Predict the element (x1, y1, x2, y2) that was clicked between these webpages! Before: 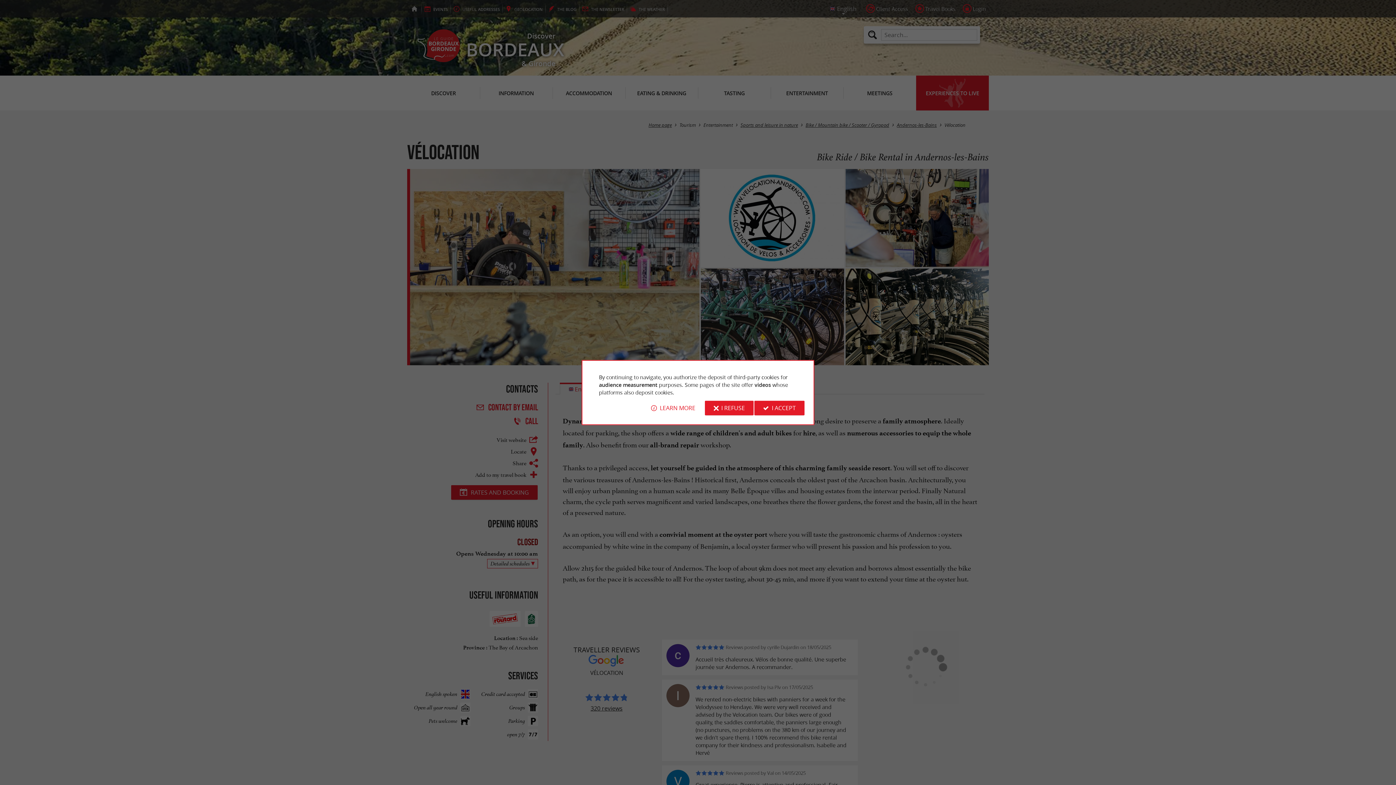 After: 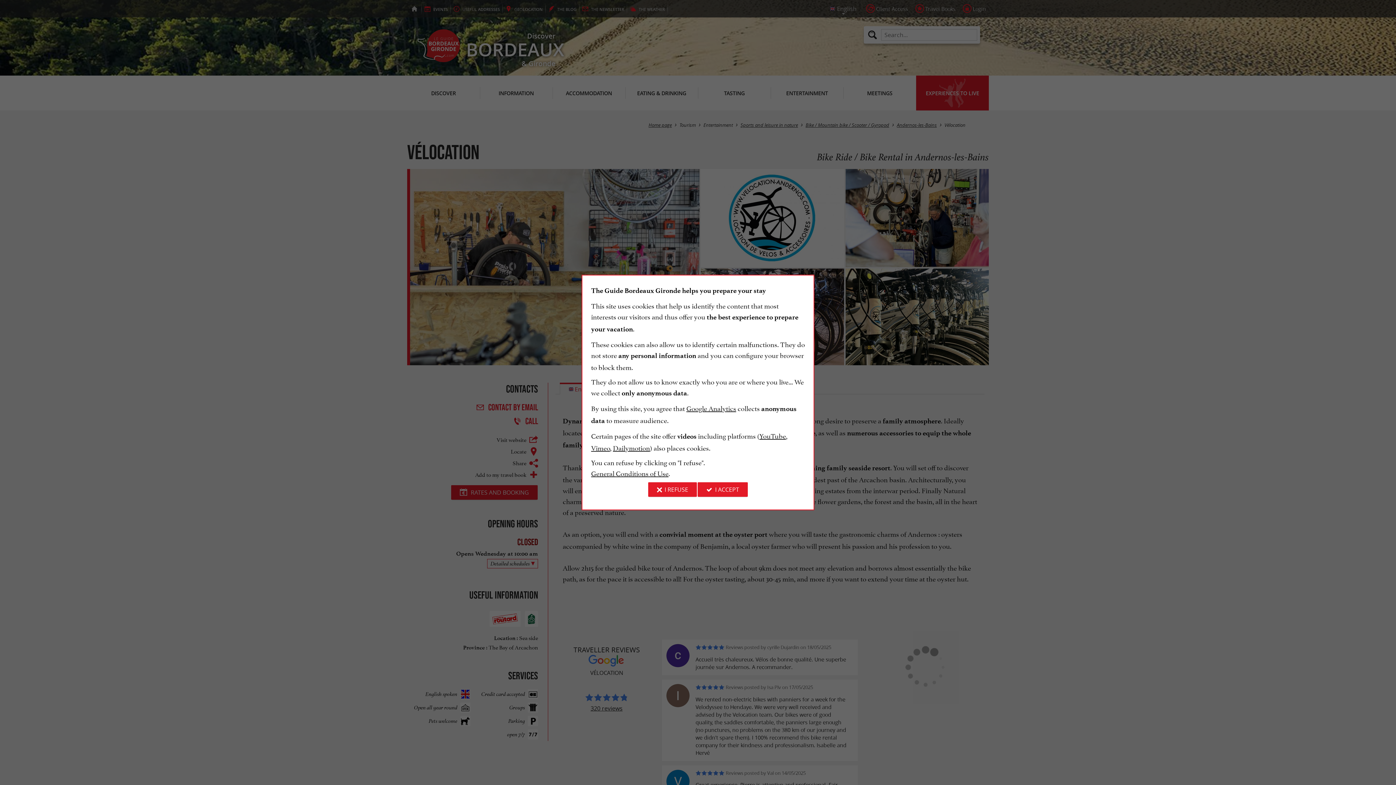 Action: label: LEARN MORE bbox: (642, 400, 704, 415)